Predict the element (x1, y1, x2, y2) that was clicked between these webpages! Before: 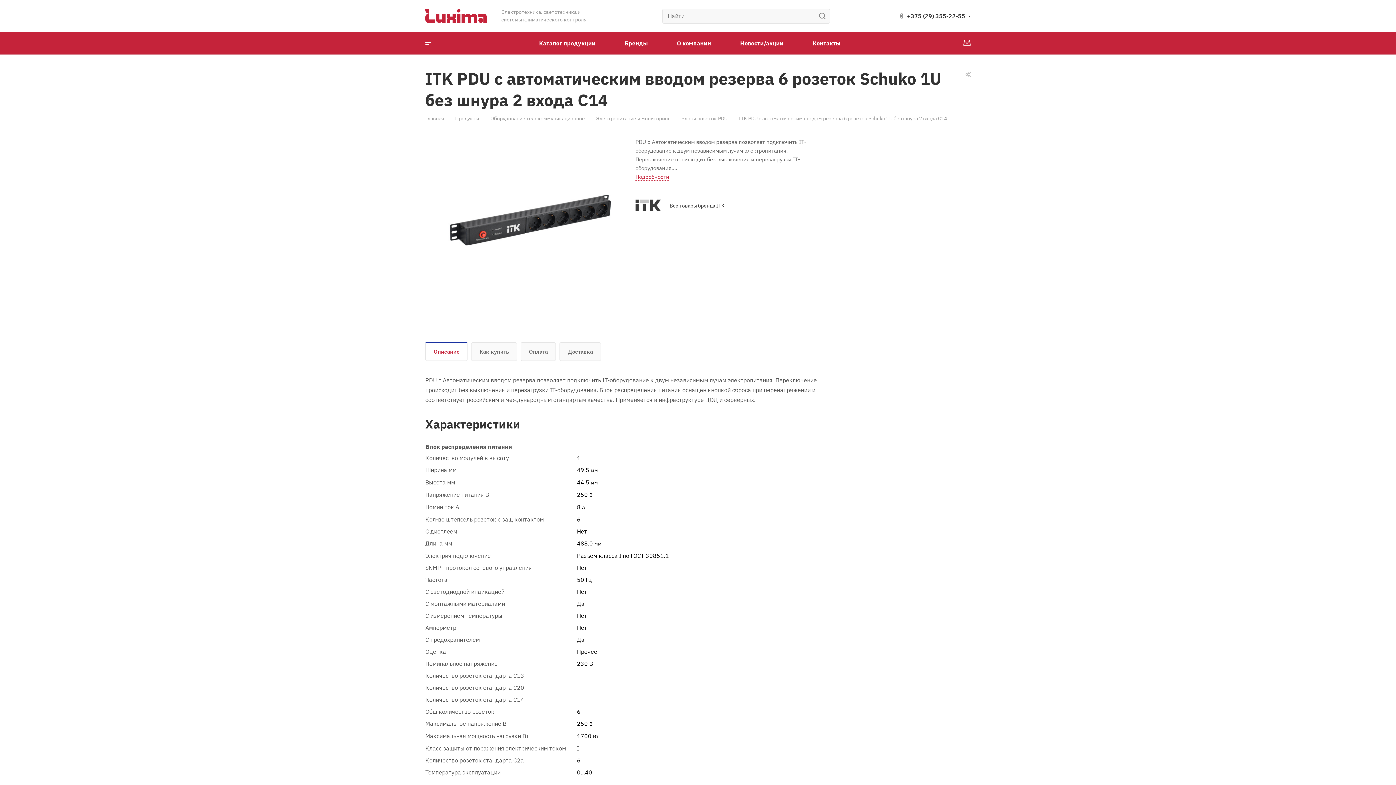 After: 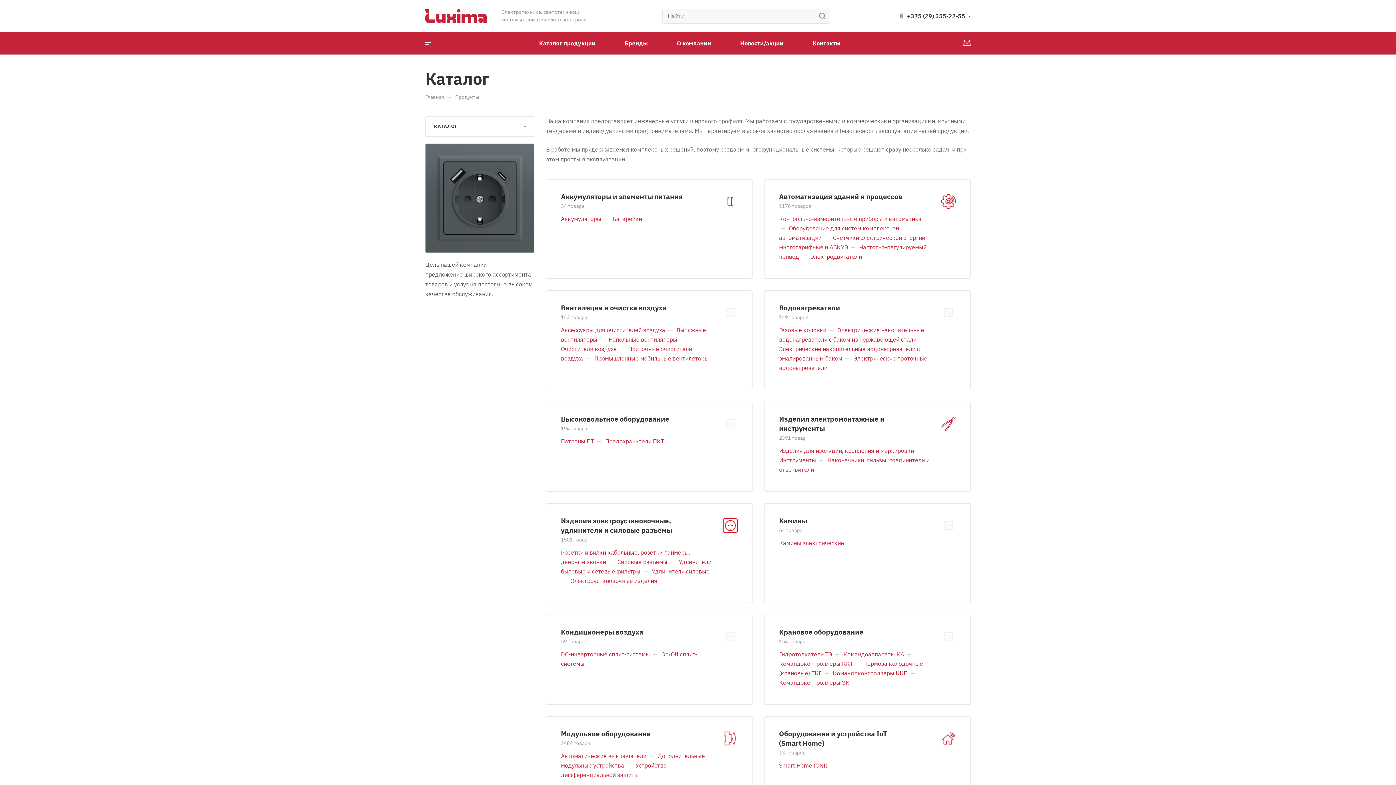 Action: bbox: (455, 114, 479, 121) label: Продукты